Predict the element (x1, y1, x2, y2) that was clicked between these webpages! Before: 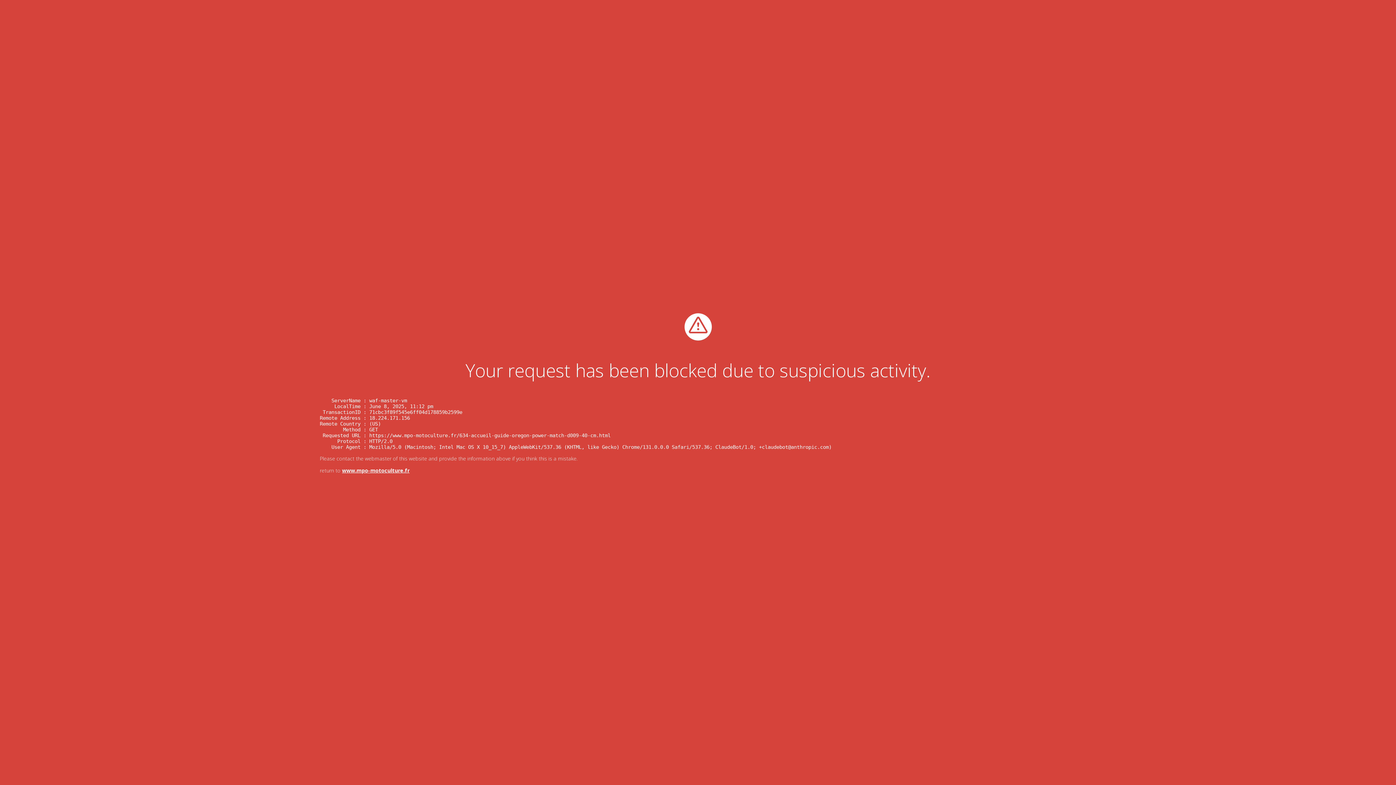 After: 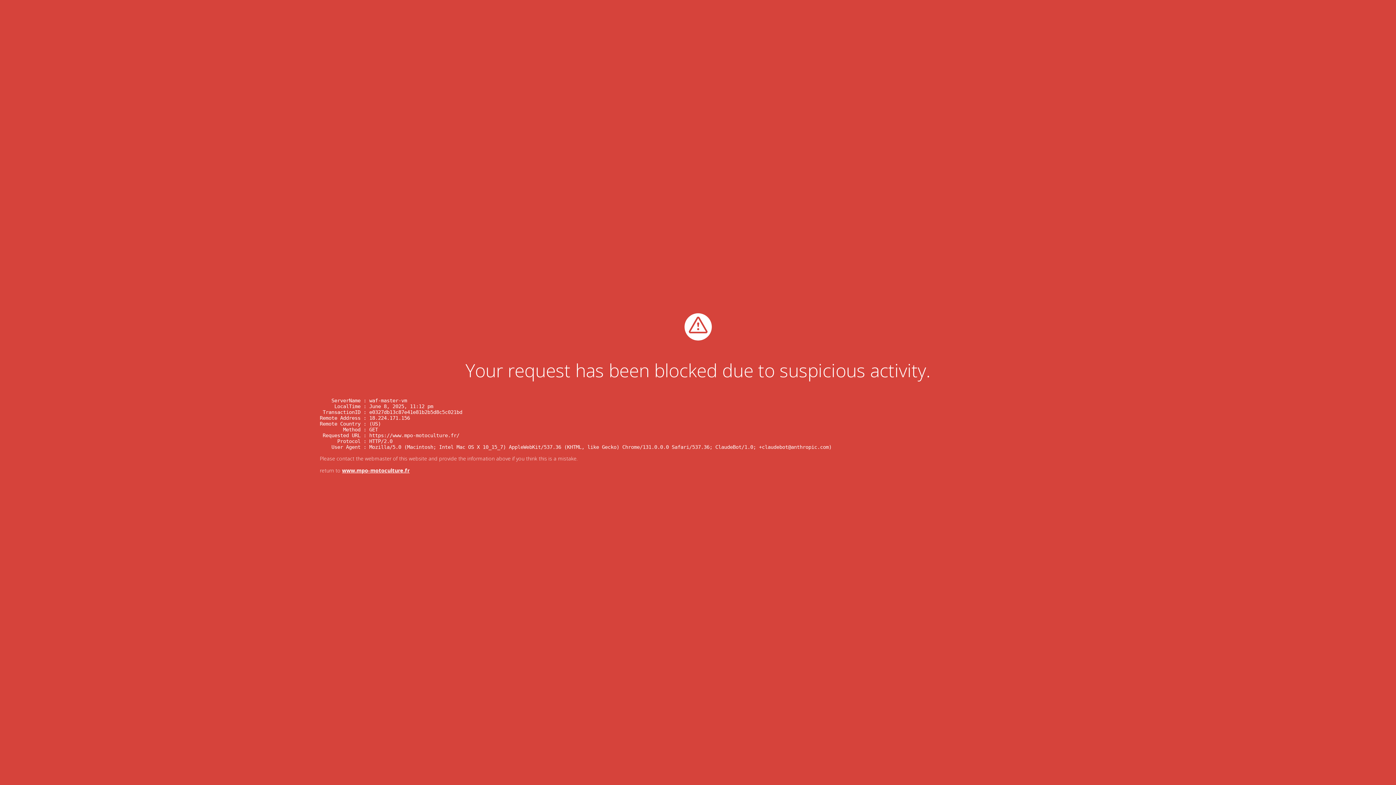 Action: bbox: (342, 467, 409, 474) label: www.mpo-motoculture.fr